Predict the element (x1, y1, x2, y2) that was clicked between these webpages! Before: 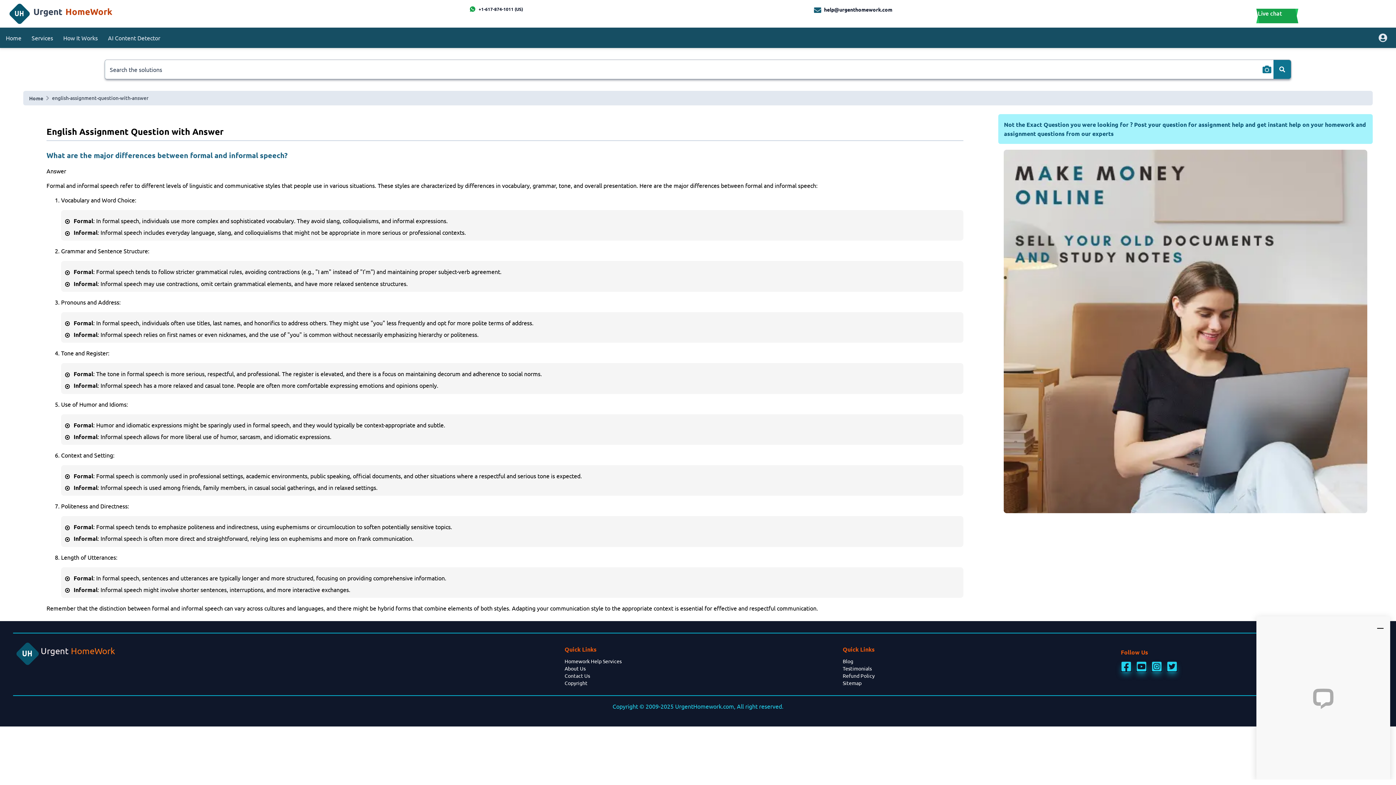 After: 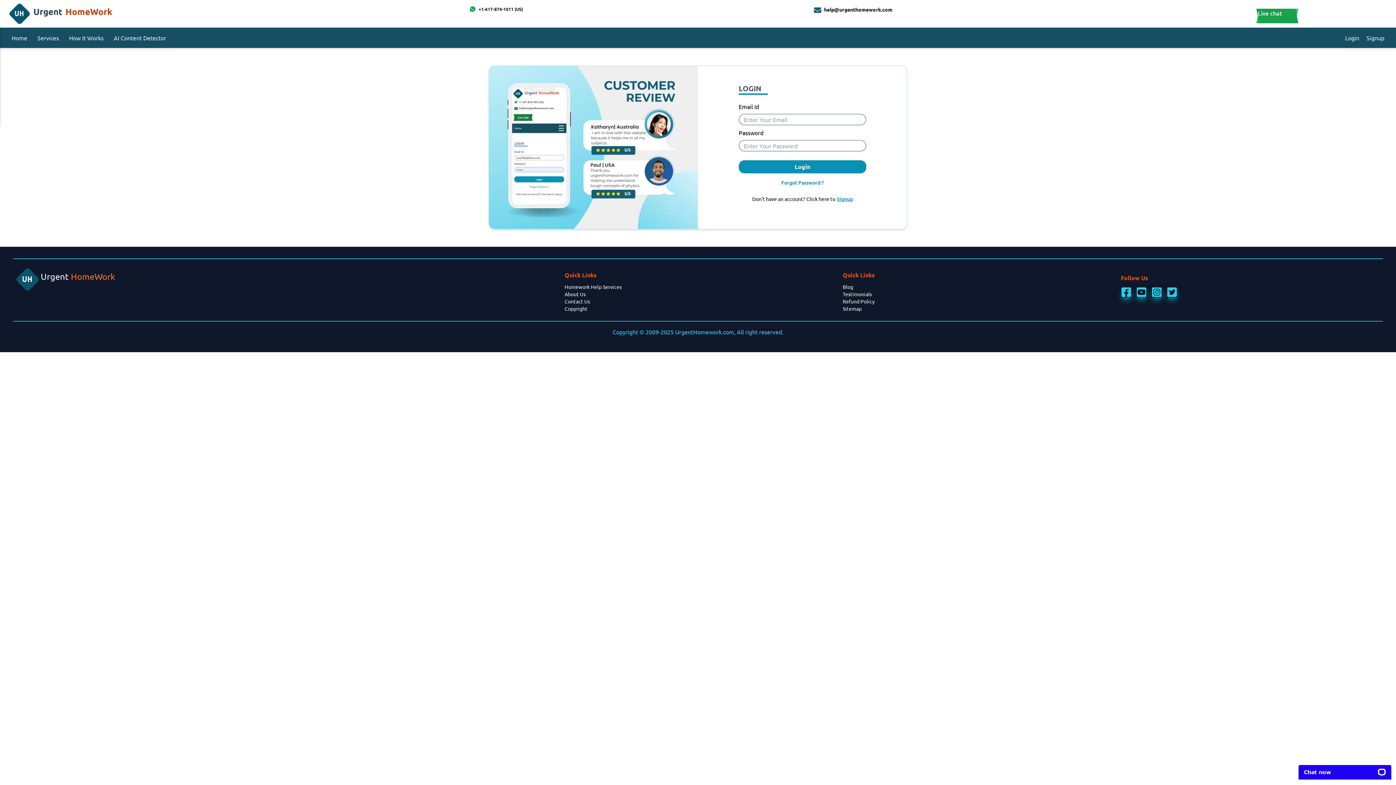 Action: bbox: (1378, 33, 1390, 42) label: userpanel